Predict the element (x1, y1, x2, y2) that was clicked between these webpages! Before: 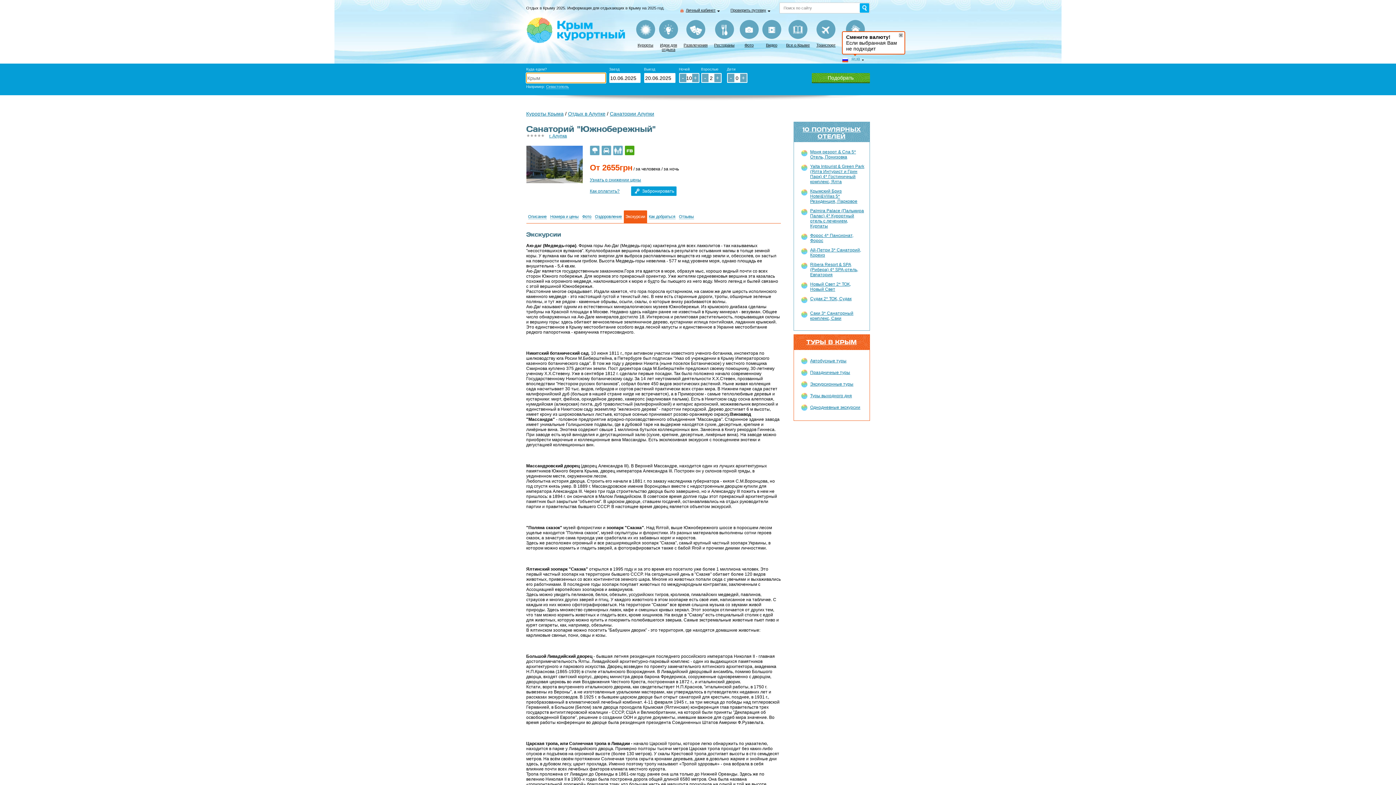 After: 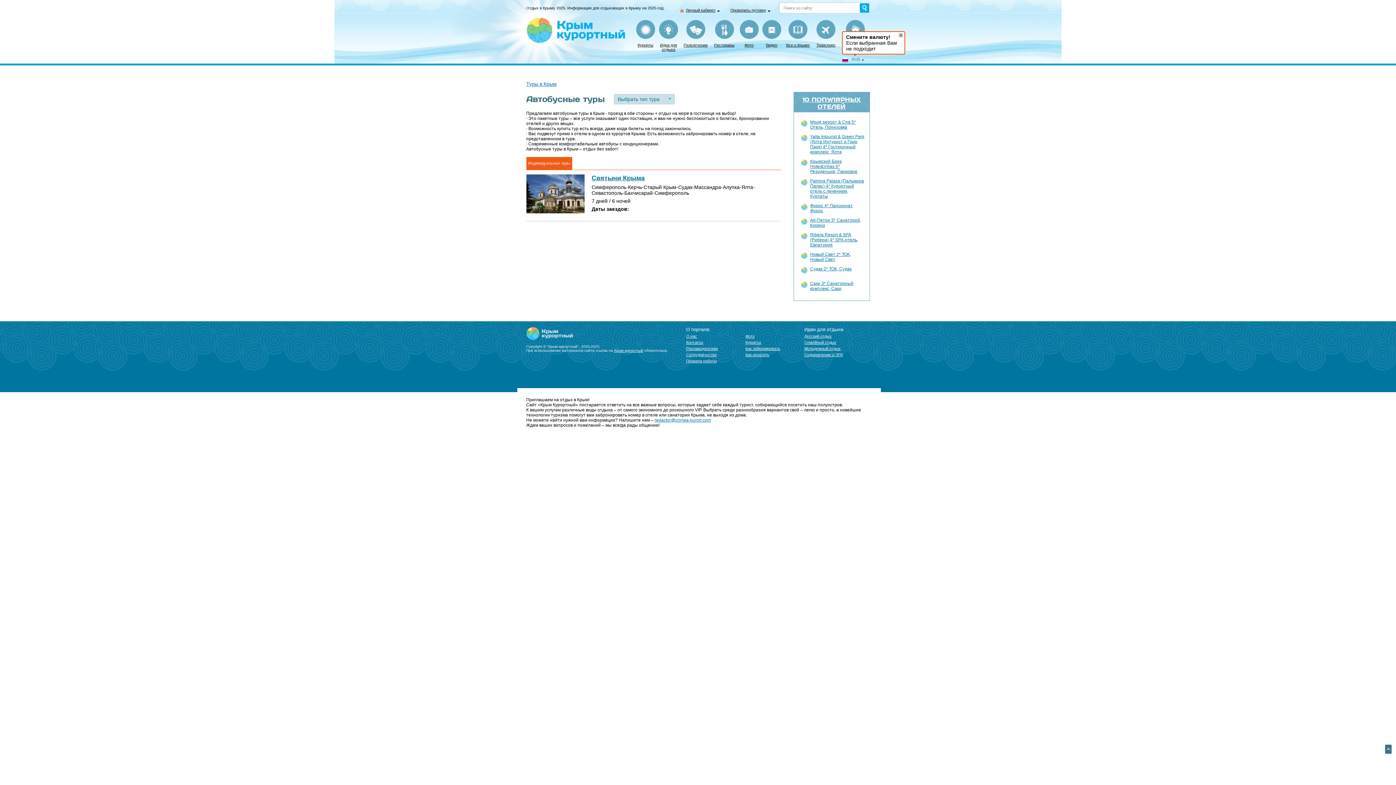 Action: bbox: (810, 358, 846, 363) label: Автобусные туры